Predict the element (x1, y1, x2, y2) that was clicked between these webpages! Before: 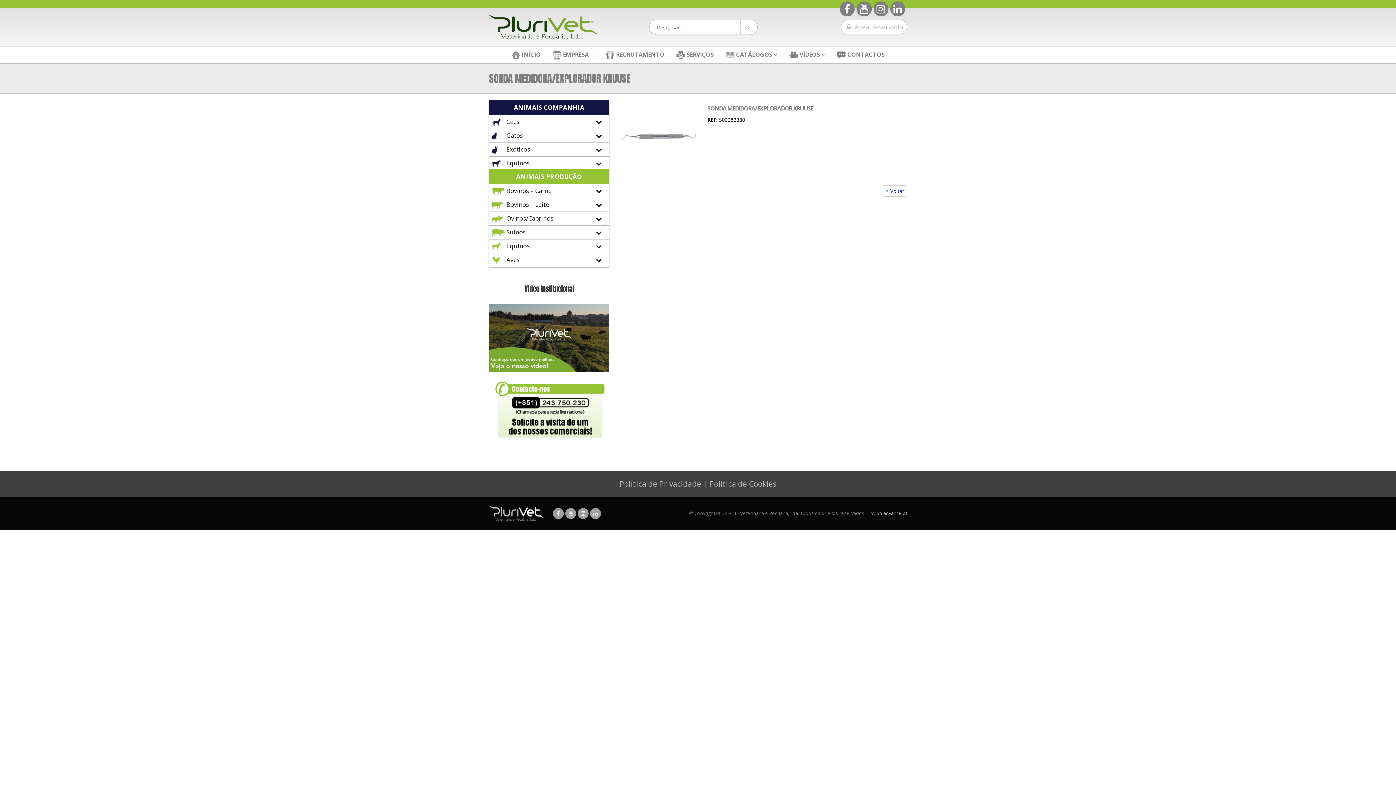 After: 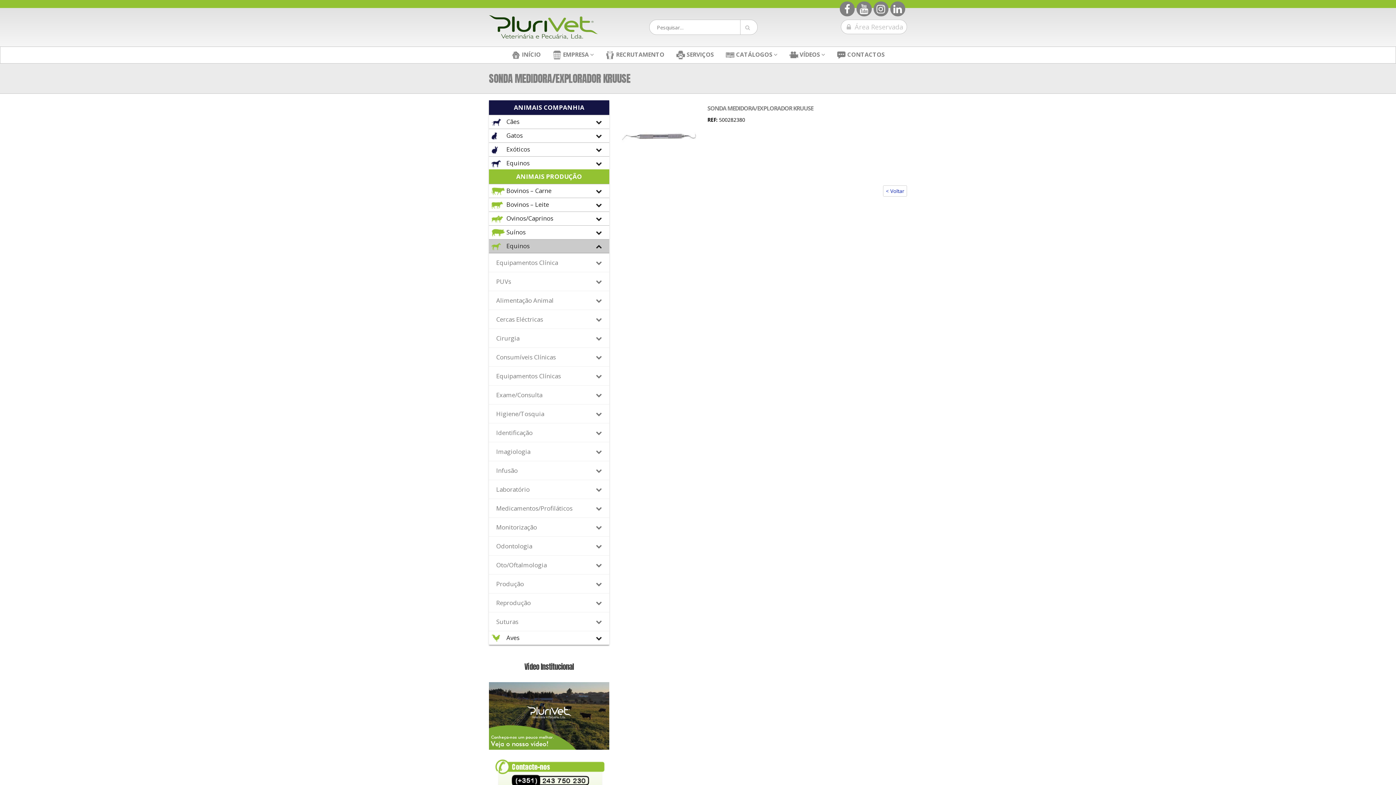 Action: label:  Equinos bbox: (489, 239, 609, 253)